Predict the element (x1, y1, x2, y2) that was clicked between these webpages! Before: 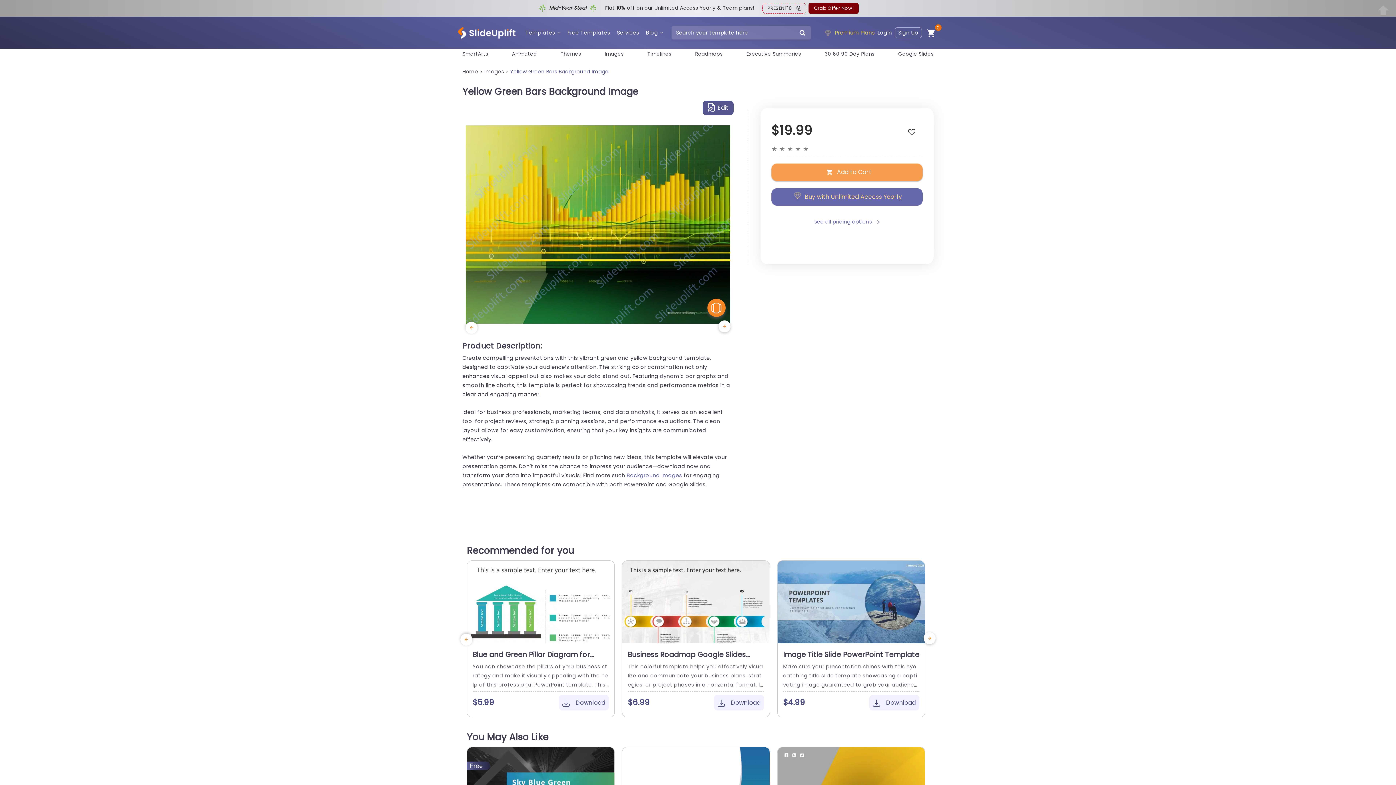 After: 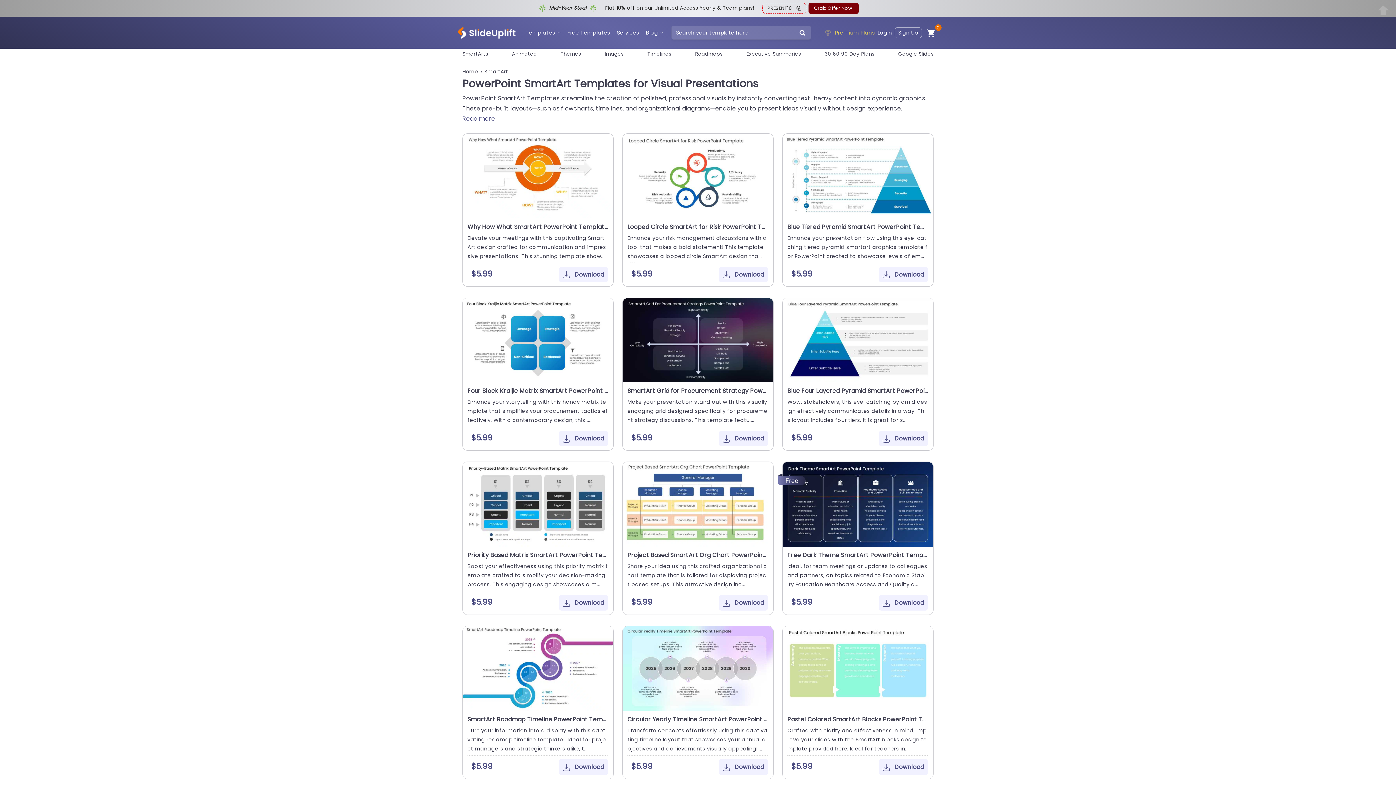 Action: label: SmartArts bbox: (462, 50, 488, 57)